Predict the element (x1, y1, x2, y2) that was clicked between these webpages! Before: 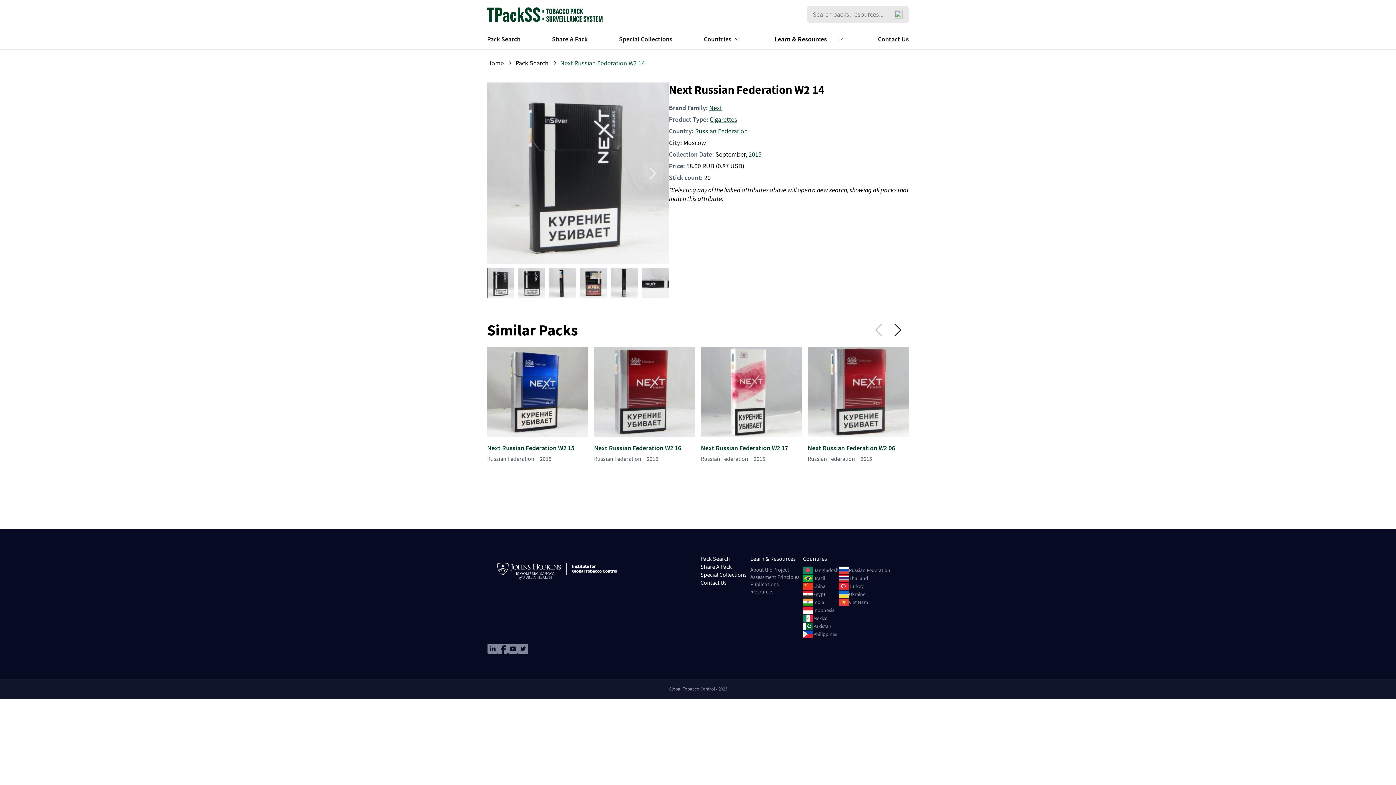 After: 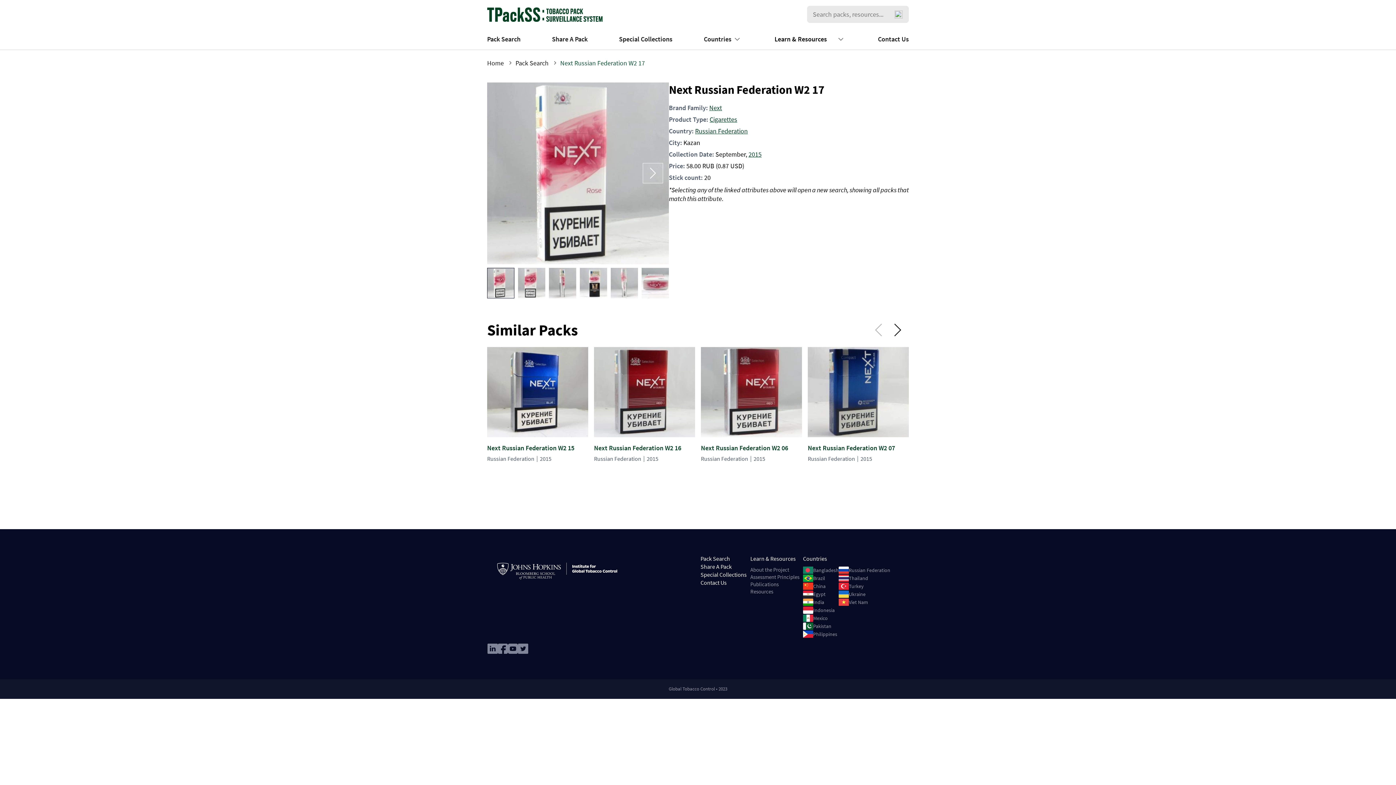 Action: label: Next Russian Federation W2 17 bbox: (701, 443, 788, 452)